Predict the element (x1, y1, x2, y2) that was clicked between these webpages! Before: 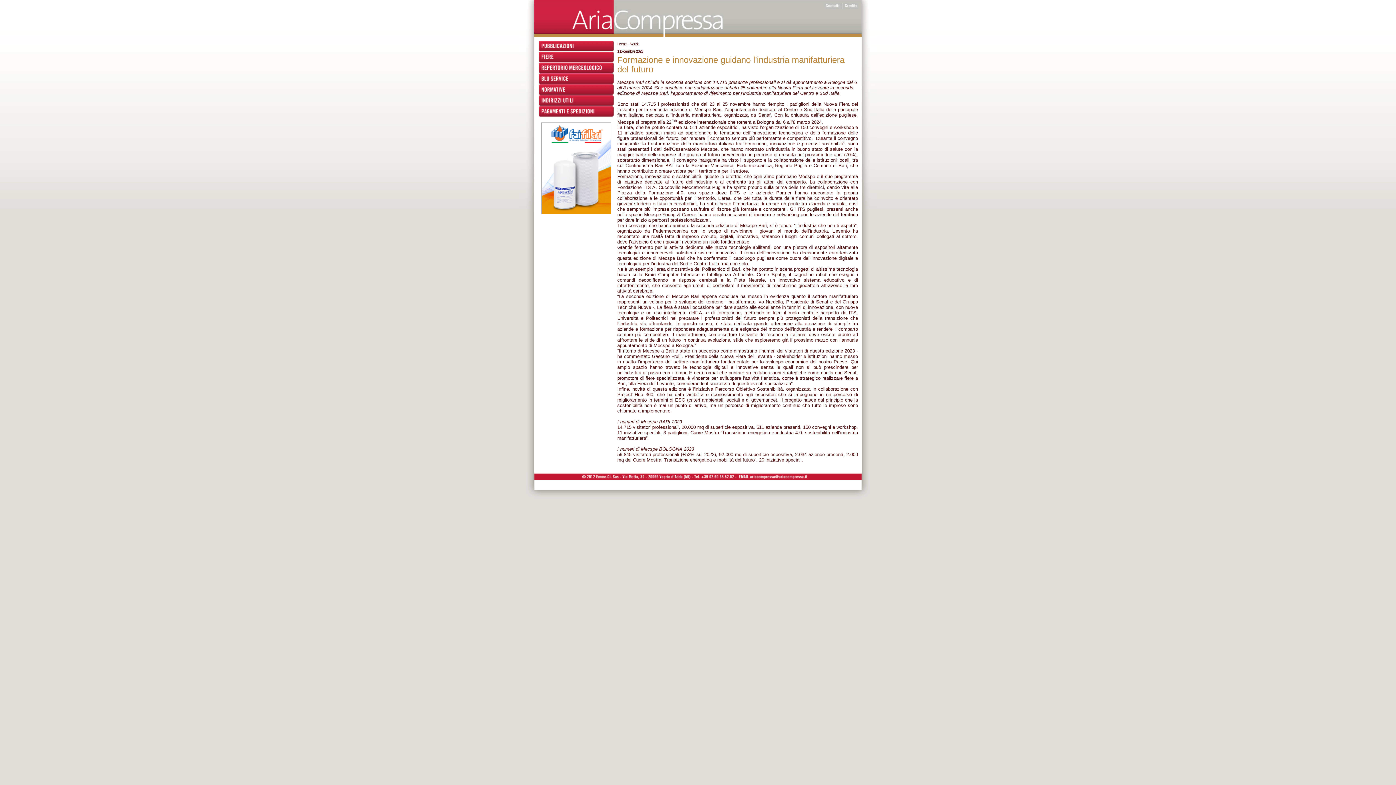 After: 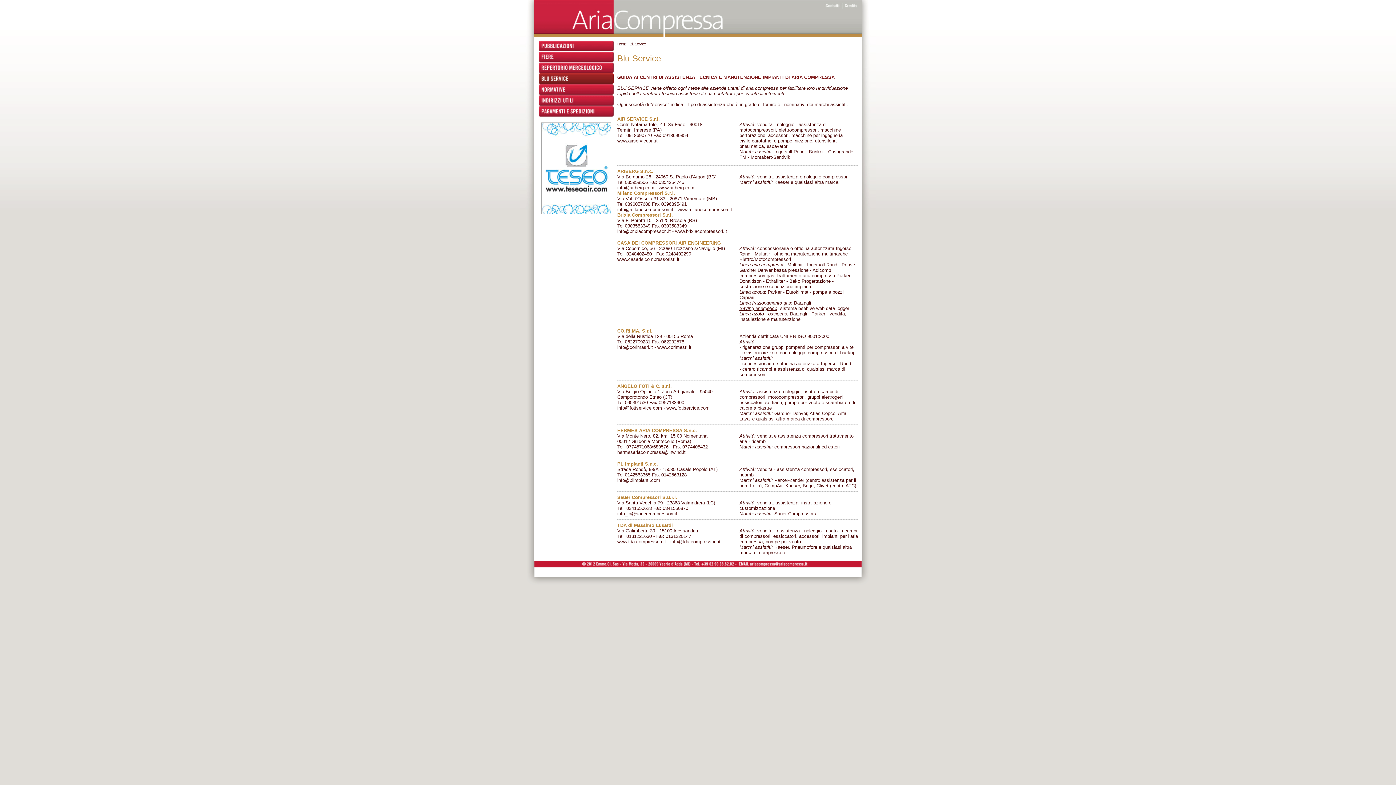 Action: bbox: (538, 80, 613, 85)